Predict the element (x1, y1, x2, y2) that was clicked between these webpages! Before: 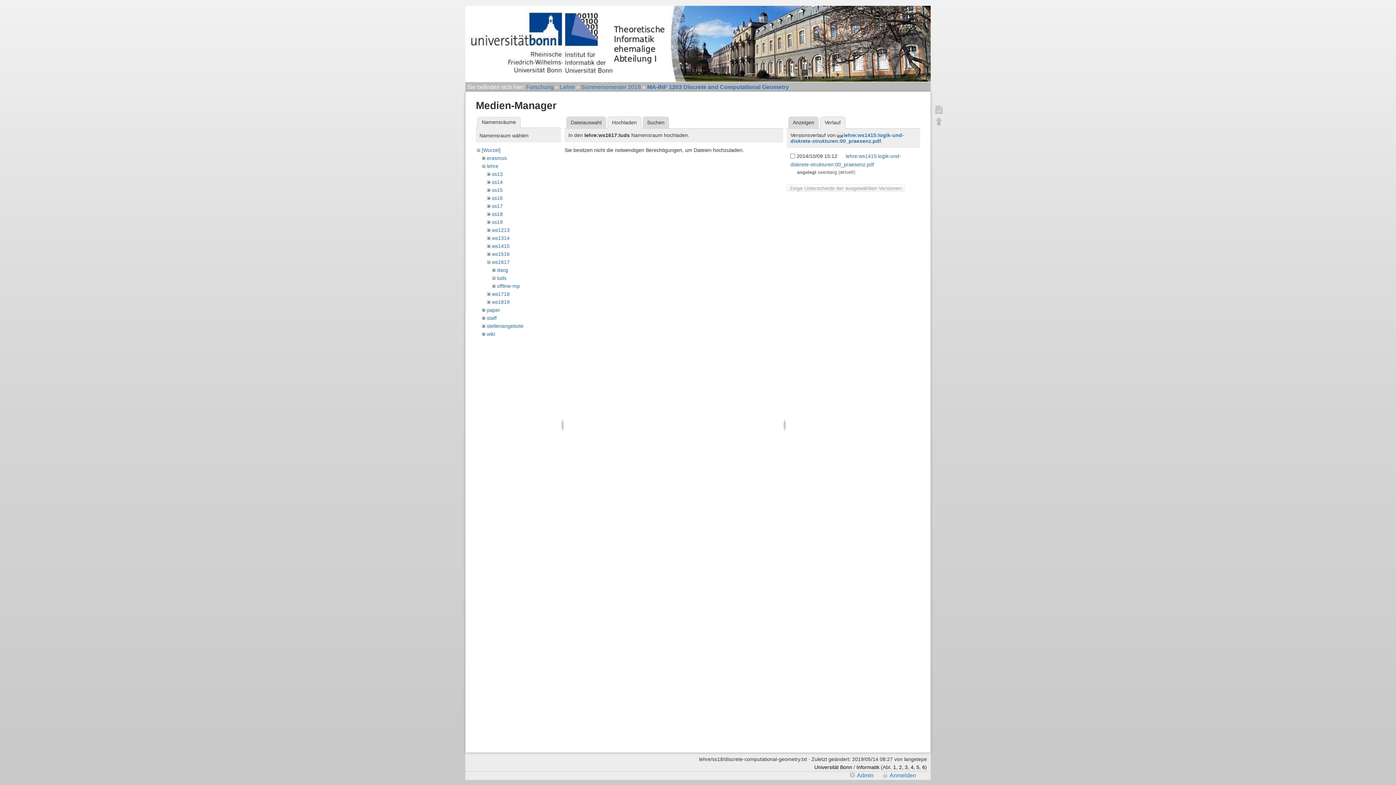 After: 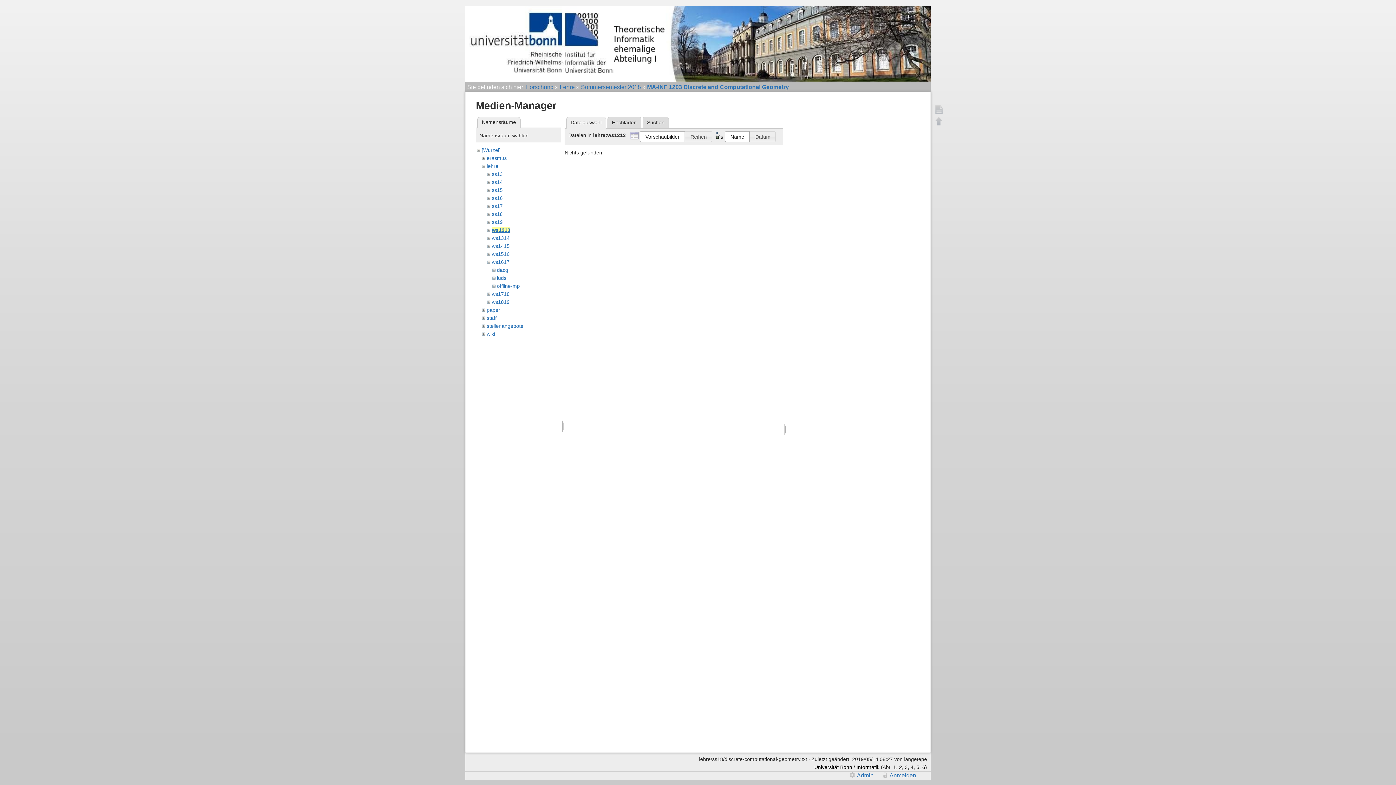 Action: label: ws1213 bbox: (491, 227, 509, 232)